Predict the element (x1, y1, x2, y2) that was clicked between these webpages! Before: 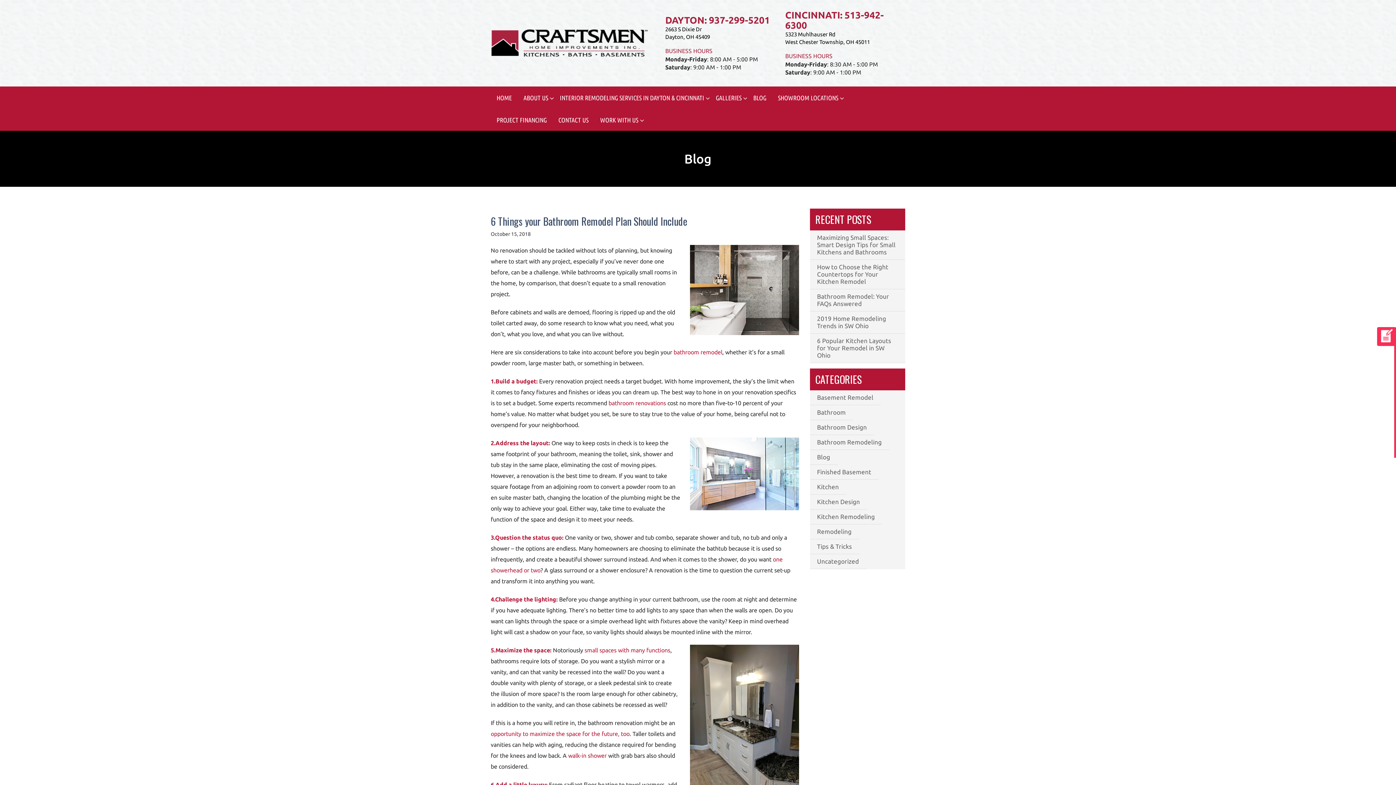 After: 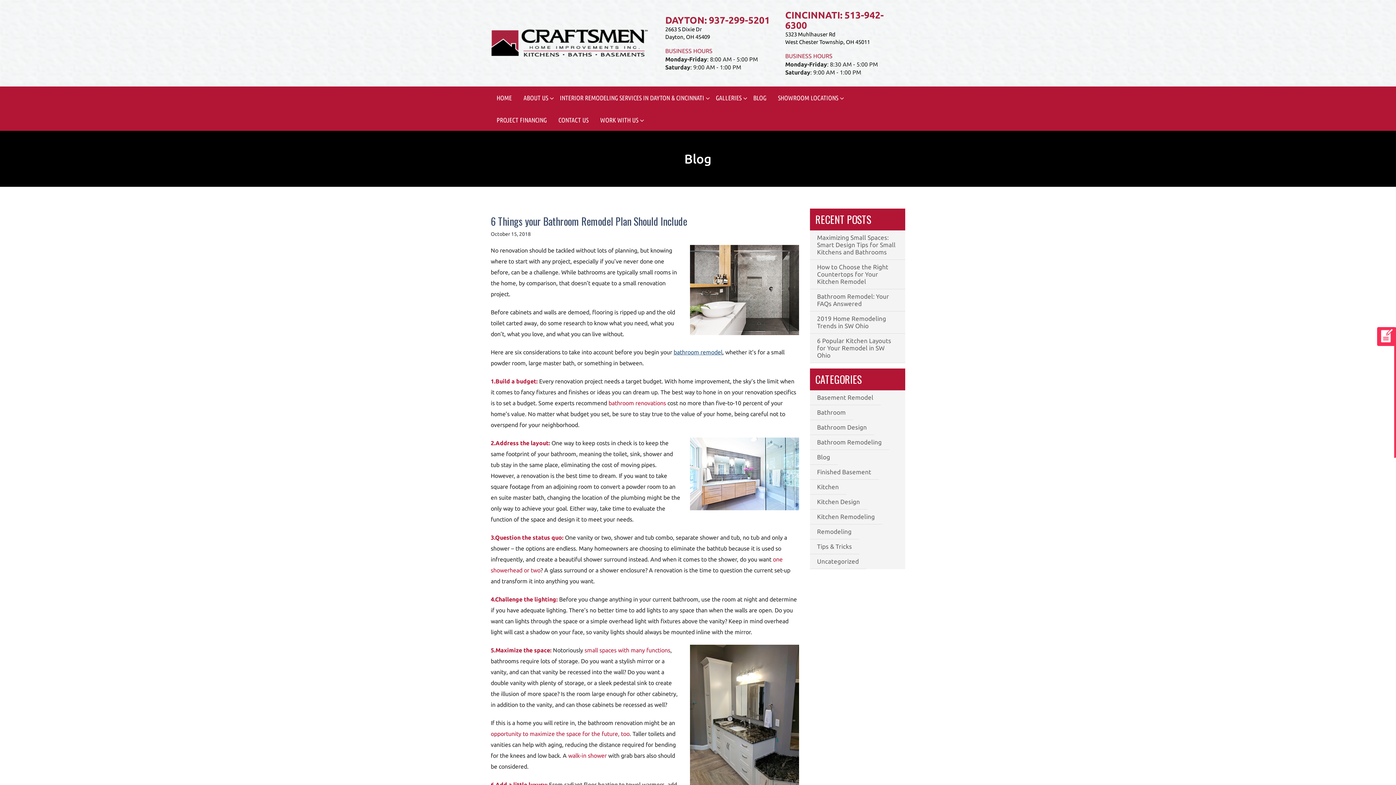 Action: label: bathroom remodel bbox: (673, 348, 722, 355)